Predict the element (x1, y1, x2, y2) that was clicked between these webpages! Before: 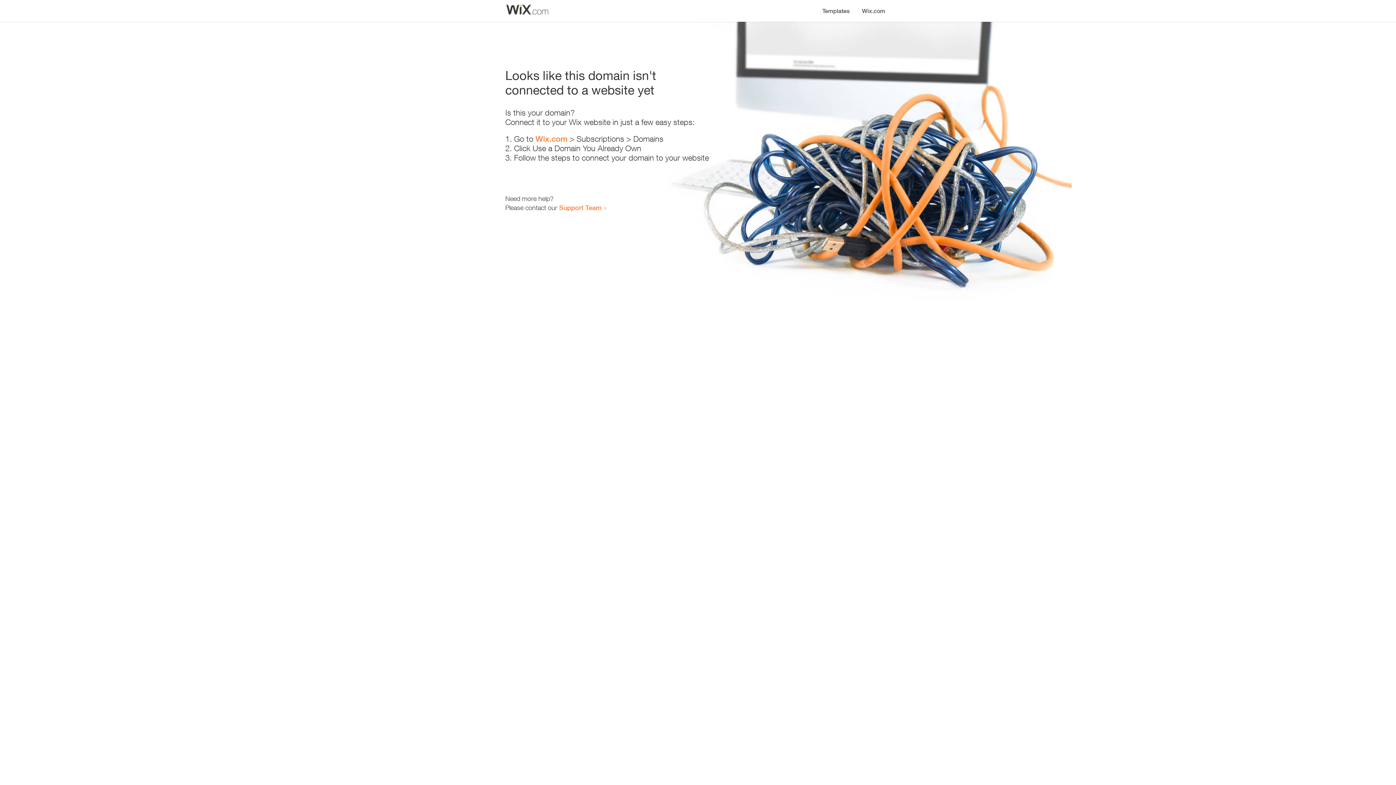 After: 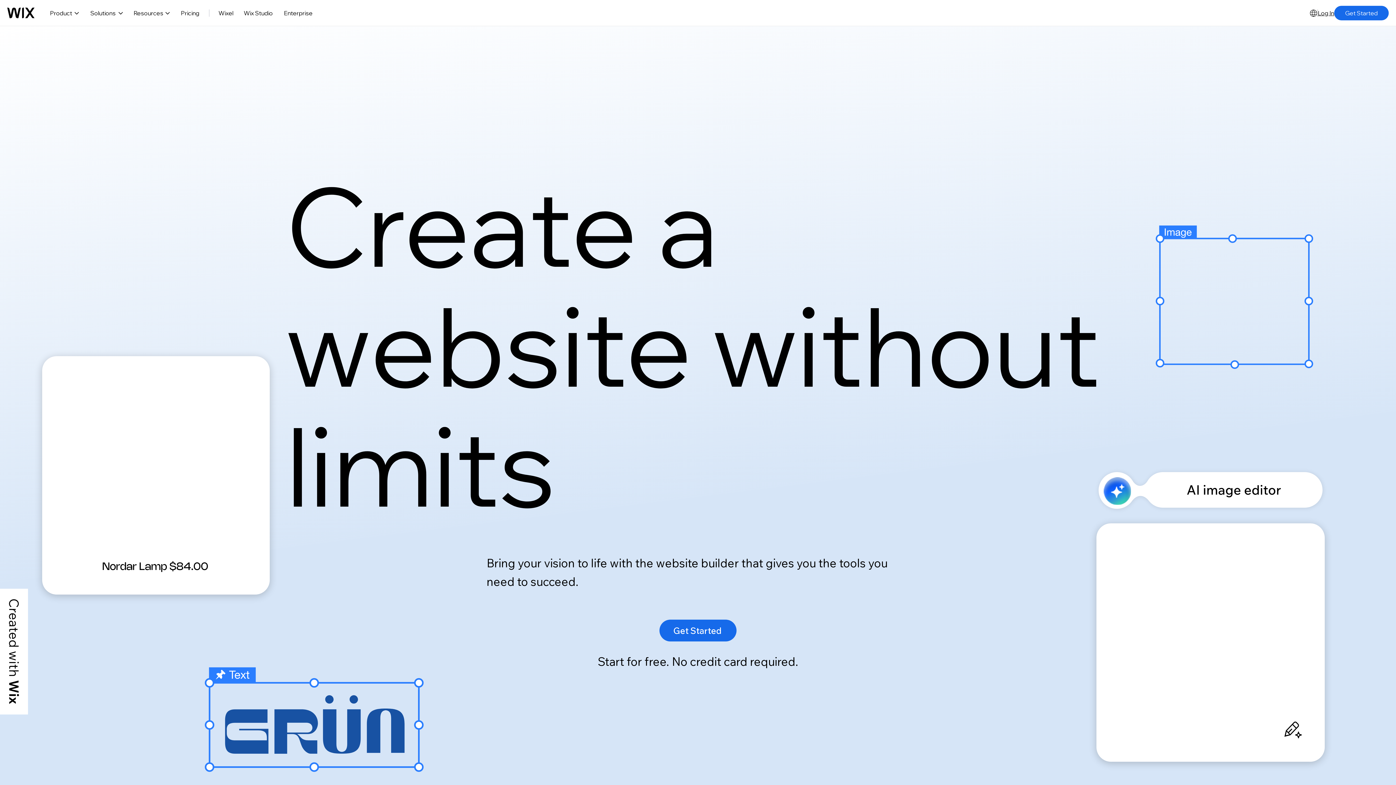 Action: label: Wix.com bbox: (535, 134, 567, 143)